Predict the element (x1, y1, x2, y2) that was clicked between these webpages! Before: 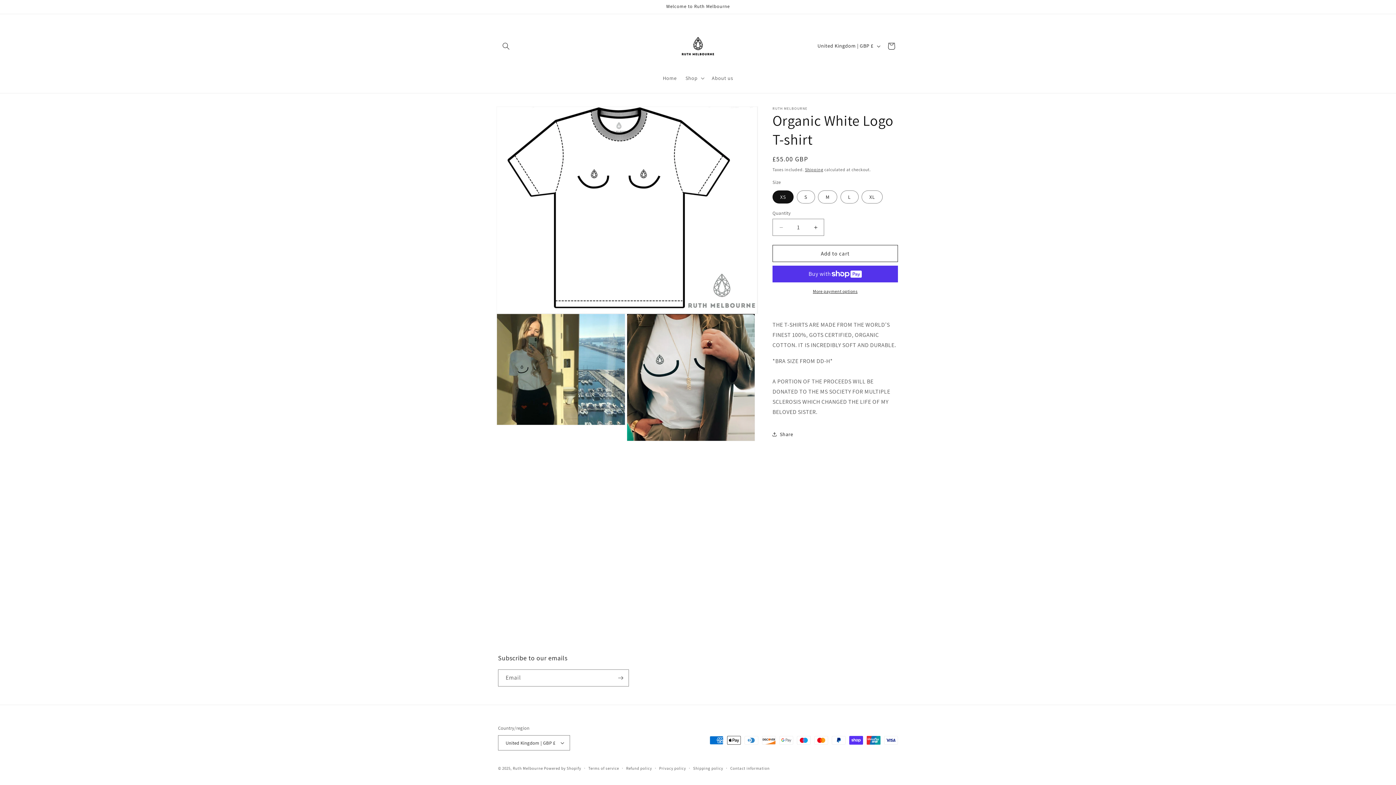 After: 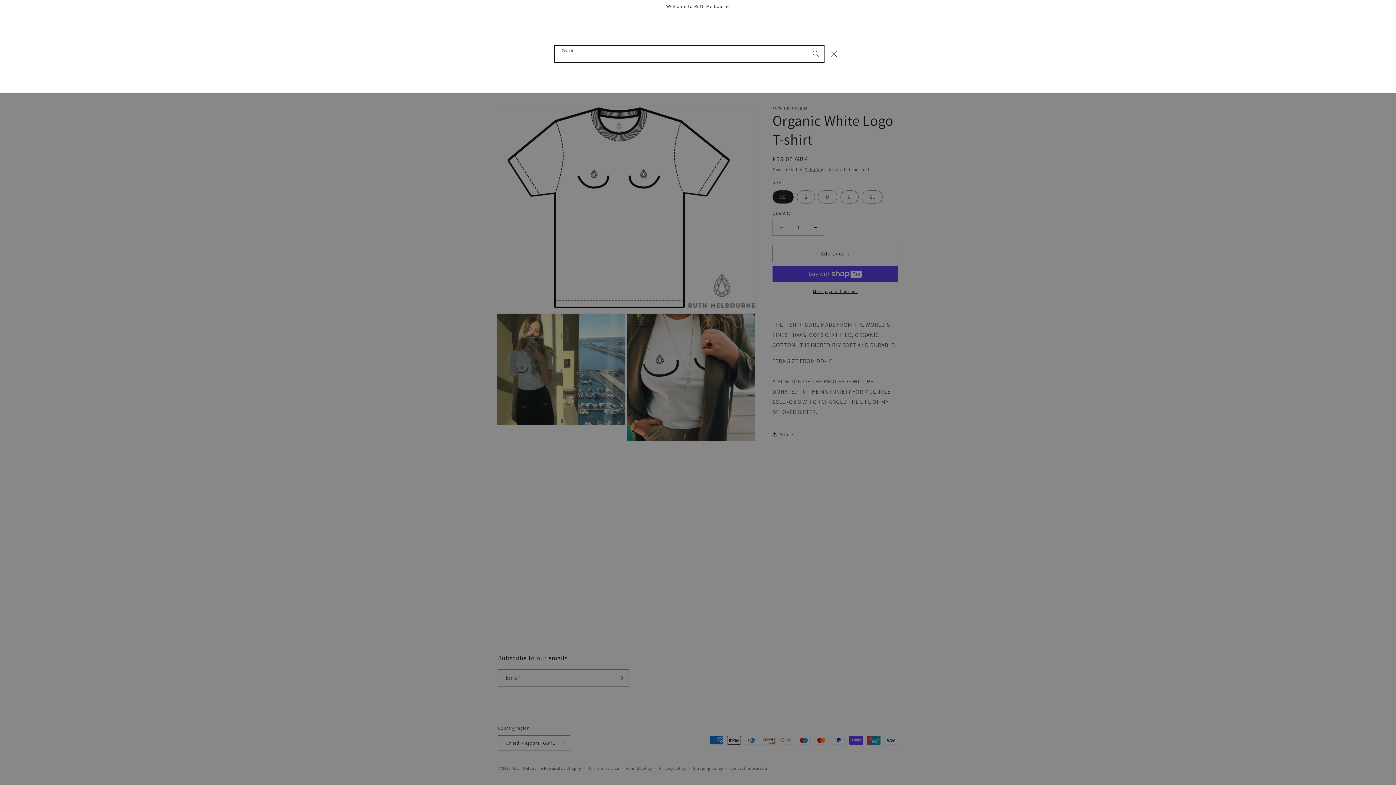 Action: bbox: (498, 38, 514, 54) label: Search